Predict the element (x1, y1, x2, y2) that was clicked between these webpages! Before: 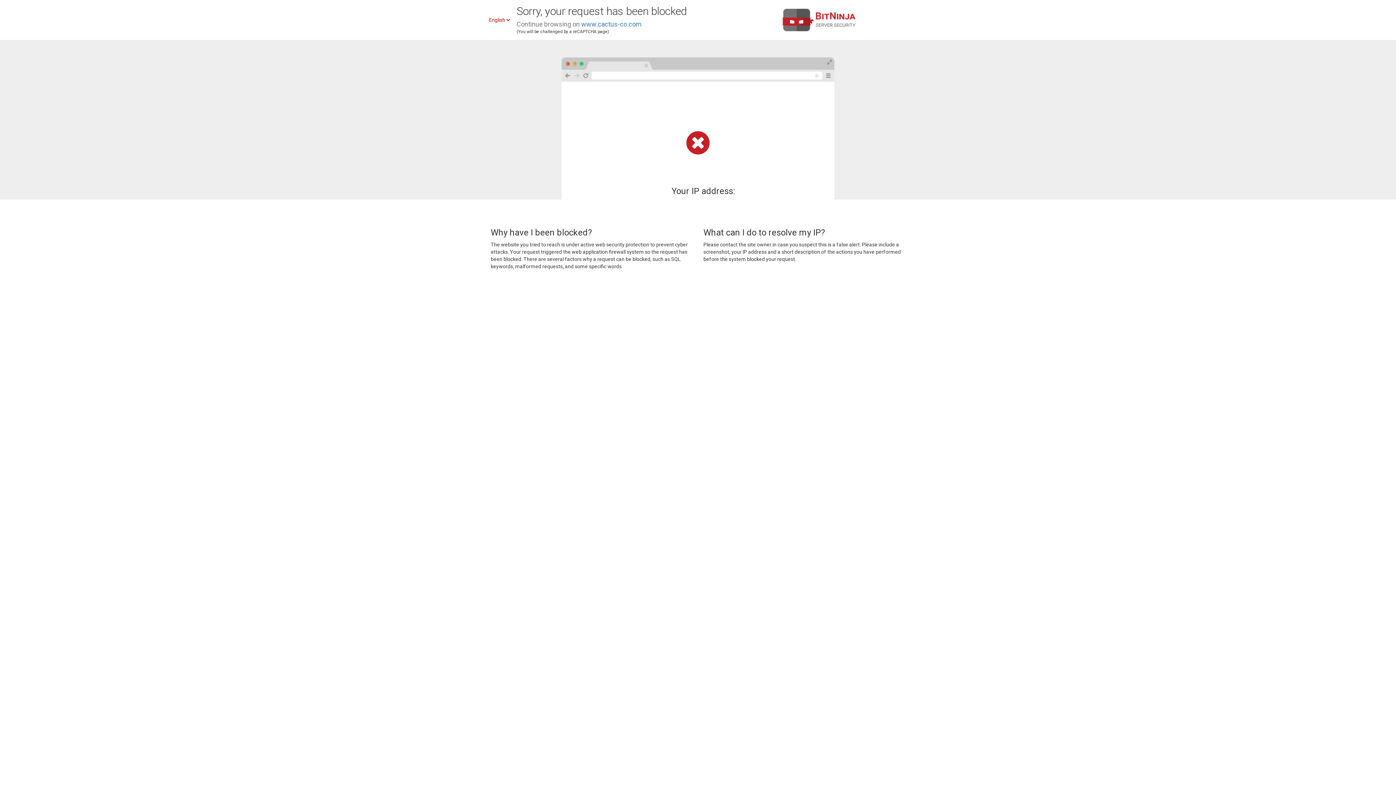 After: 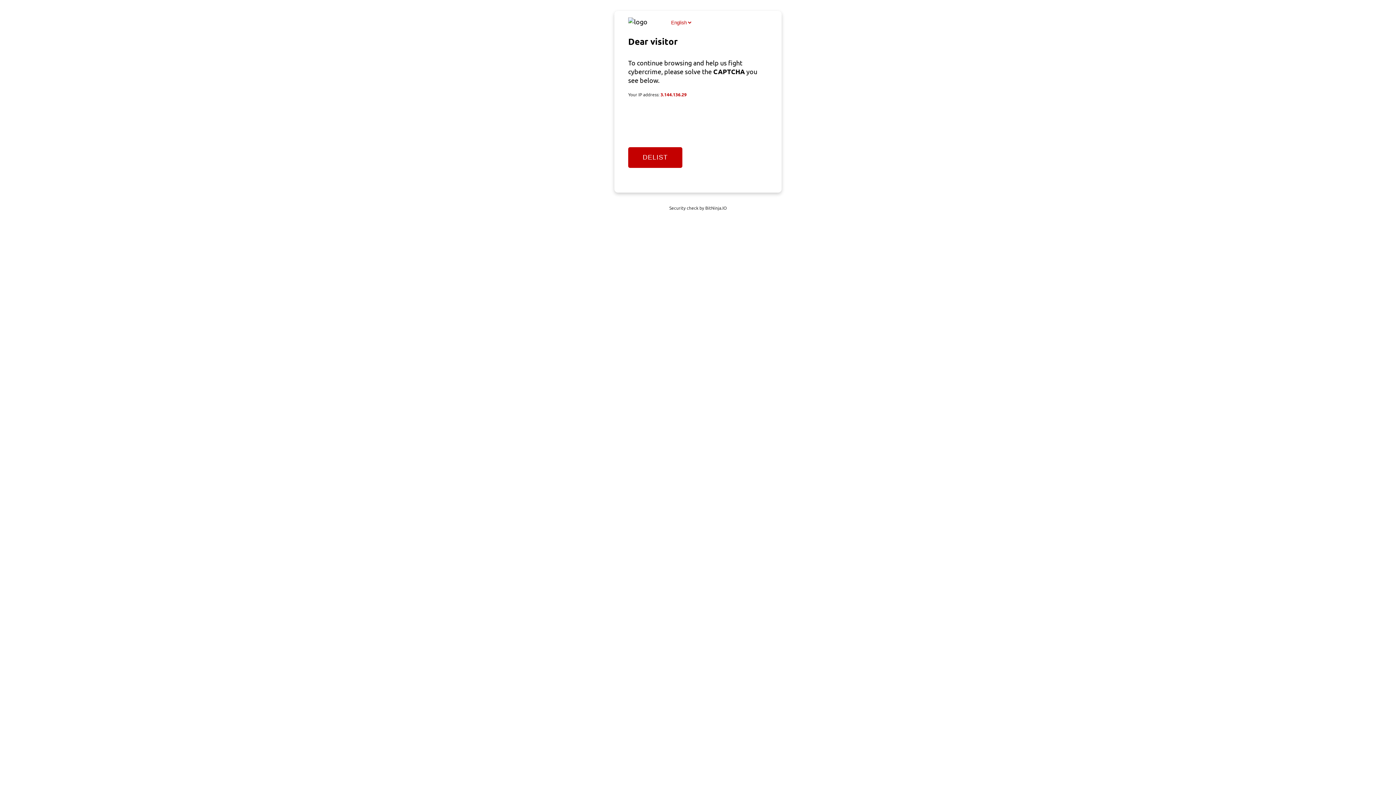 Action: label: www.cactus-co.com bbox: (581, 20, 641, 28)